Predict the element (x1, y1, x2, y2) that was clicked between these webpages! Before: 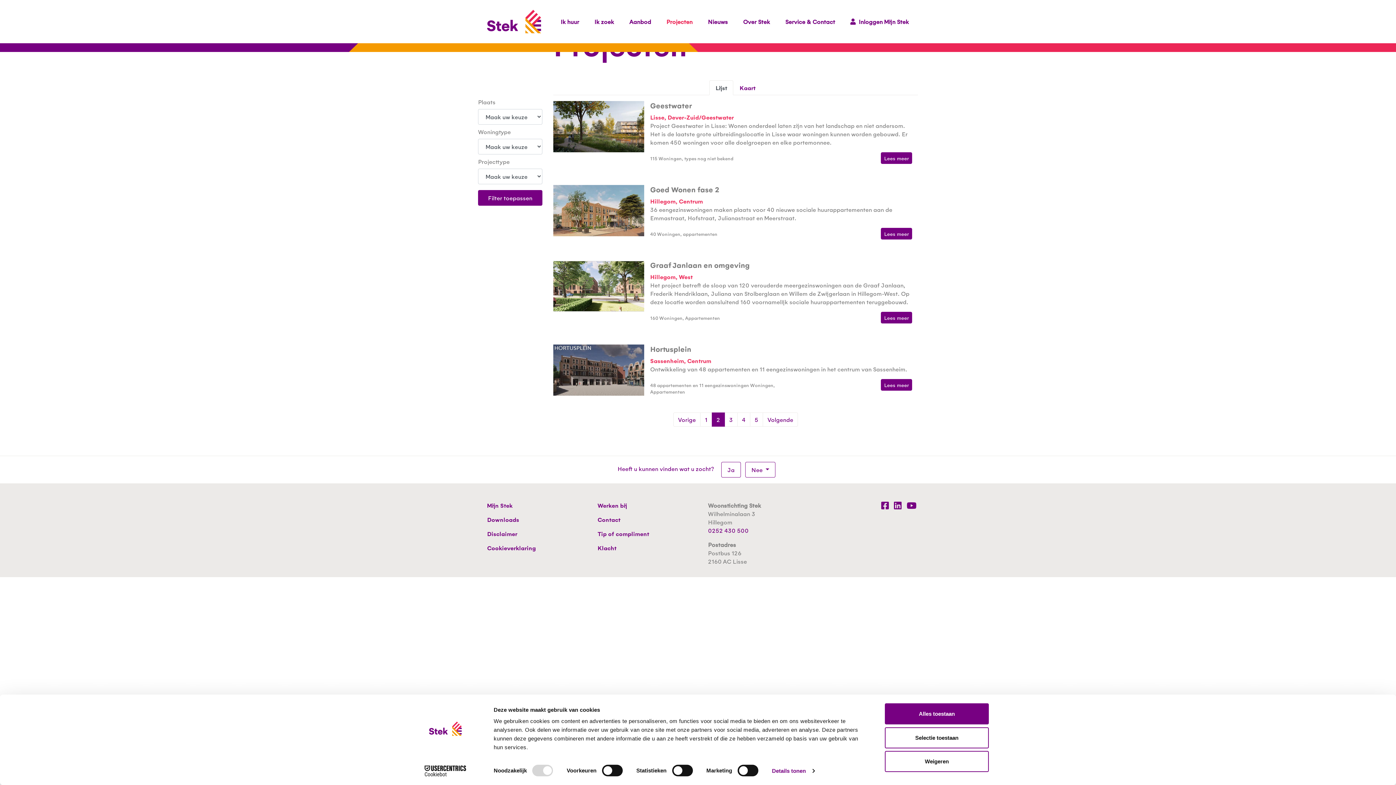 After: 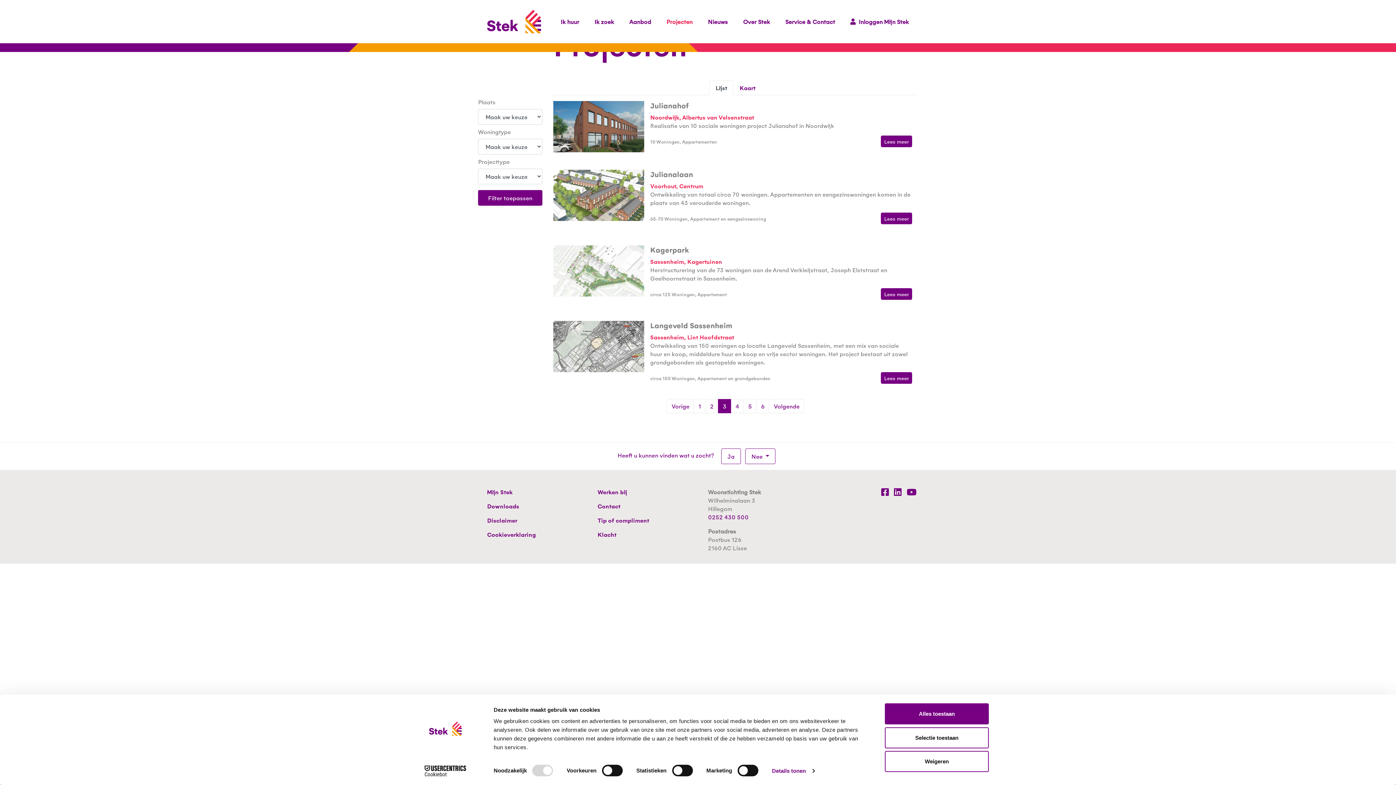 Action: label: 3
(huidige) bbox: (724, 412, 737, 426)